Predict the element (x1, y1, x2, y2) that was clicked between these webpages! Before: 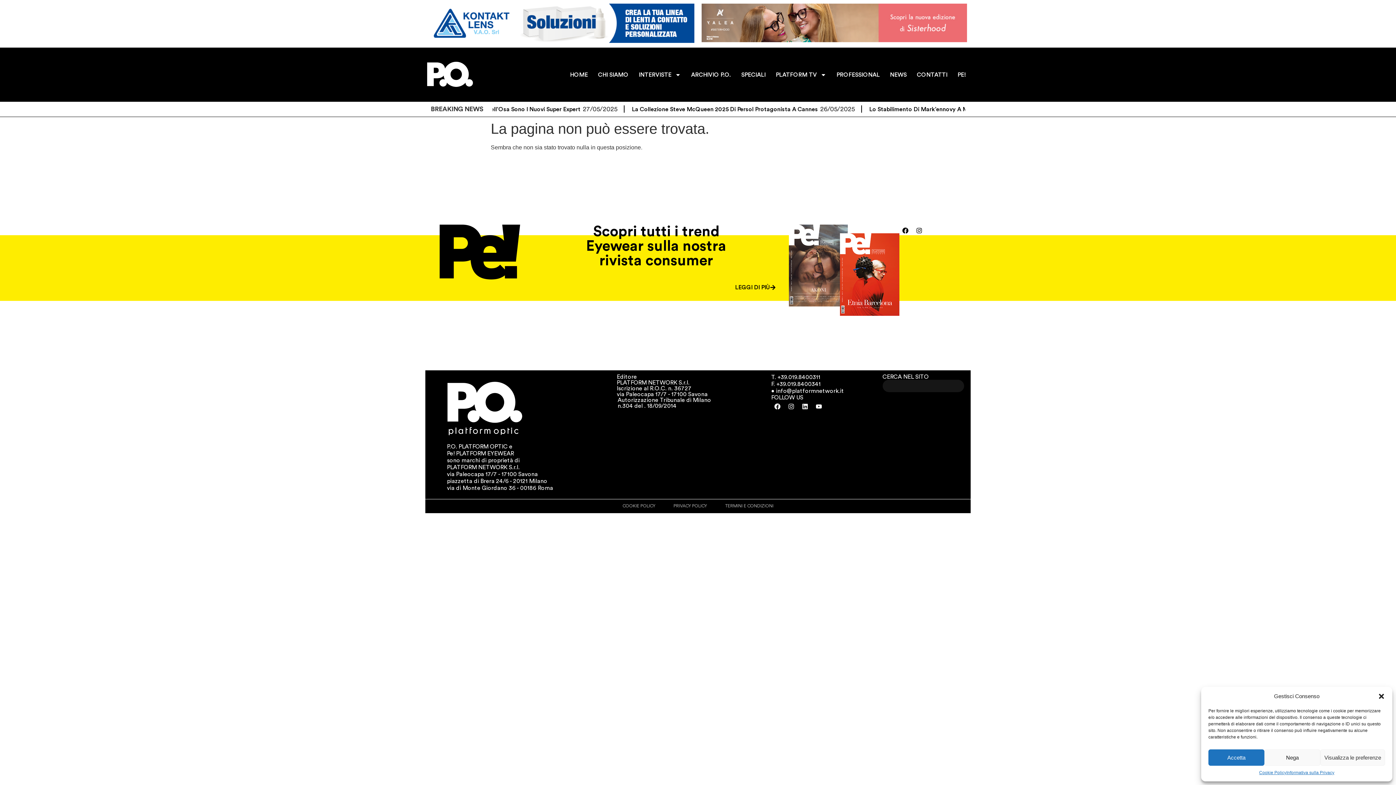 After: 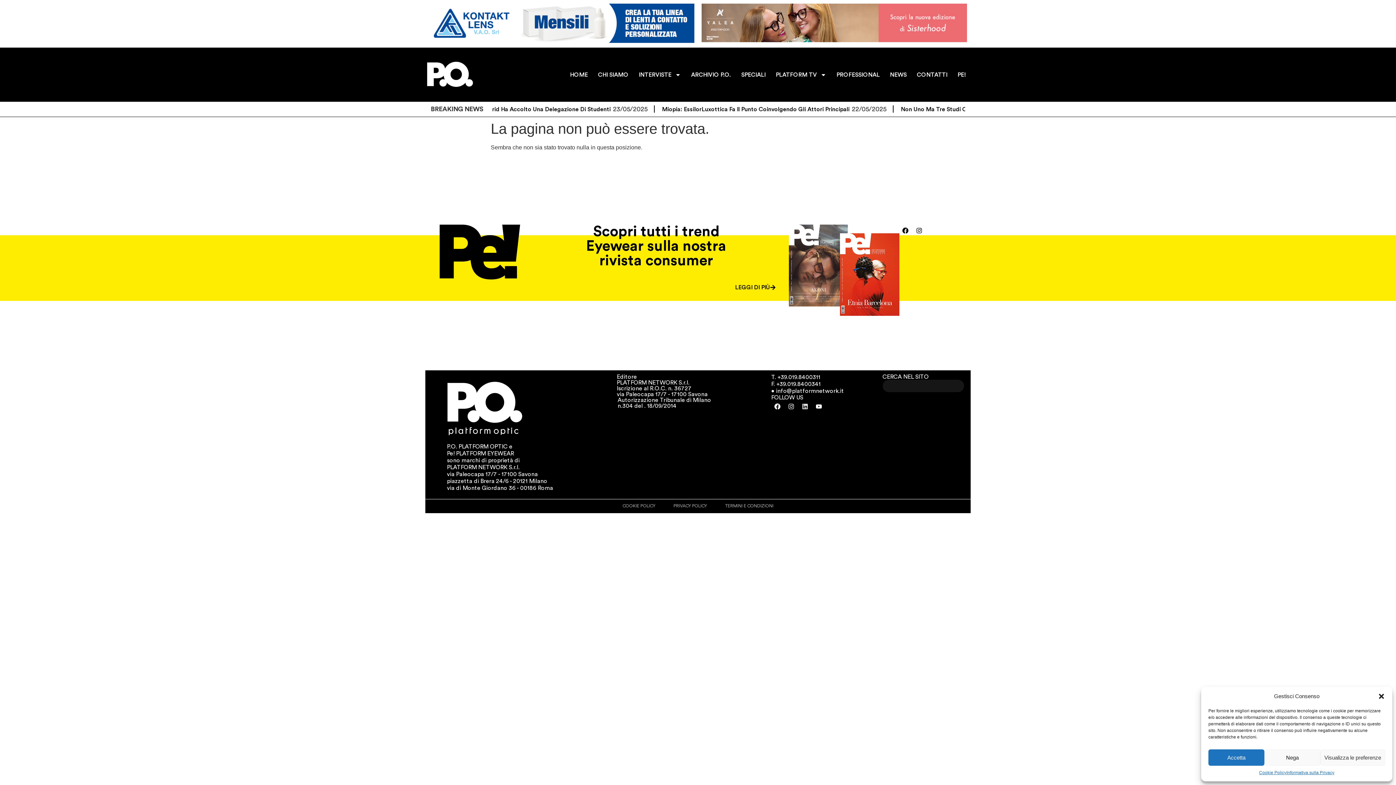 Action: label: Linkedin bbox: (799, 400, 811, 413)